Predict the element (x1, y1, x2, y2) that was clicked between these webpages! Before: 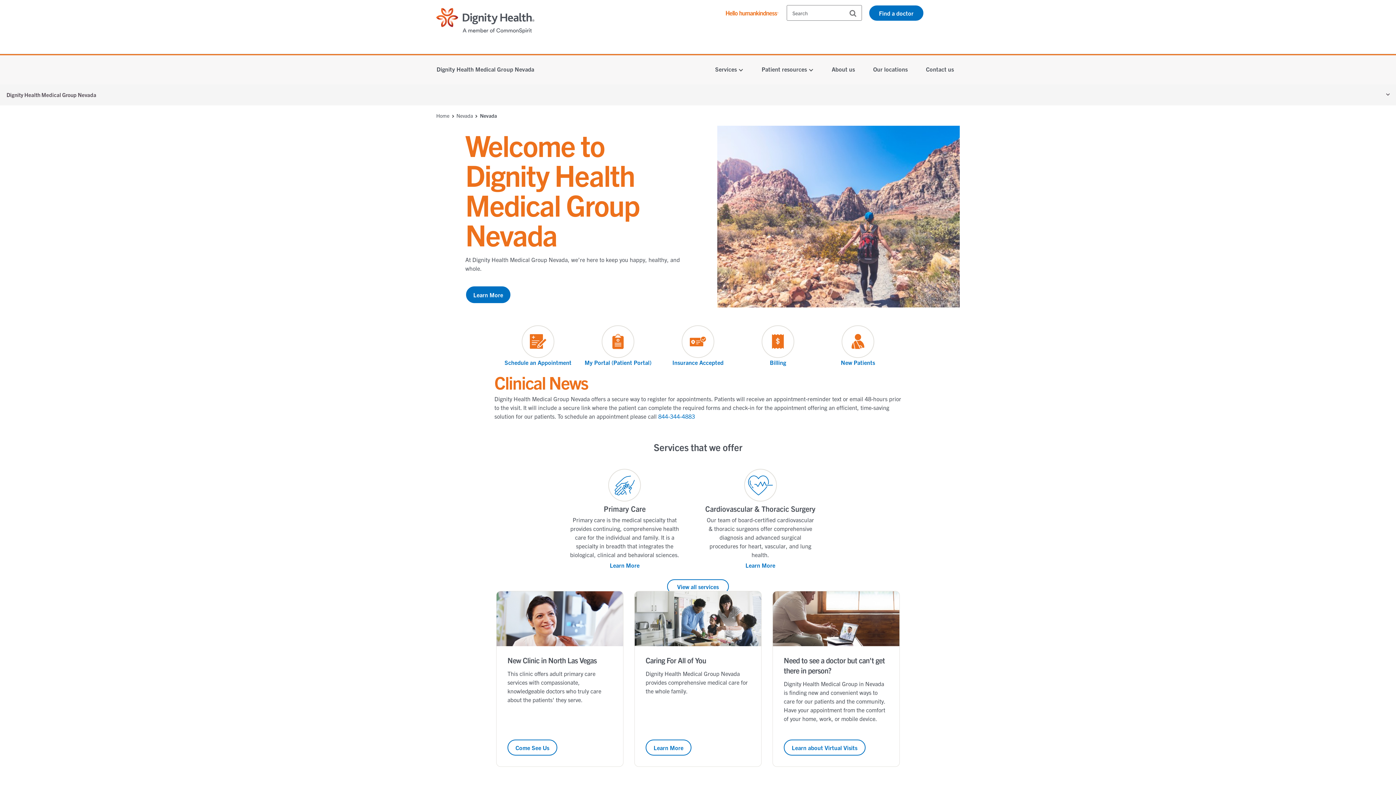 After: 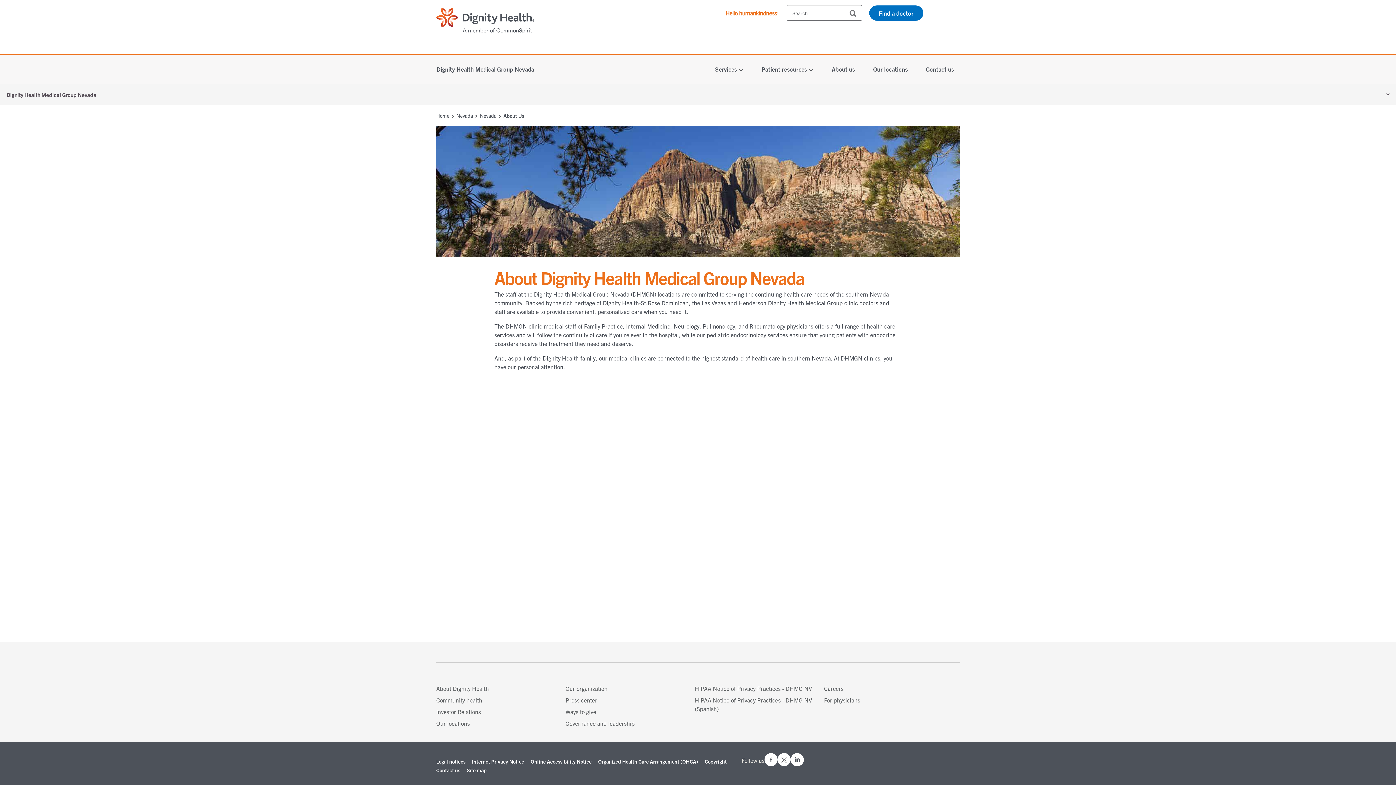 Action: bbox: (826, 60, 860, 78) label: About us